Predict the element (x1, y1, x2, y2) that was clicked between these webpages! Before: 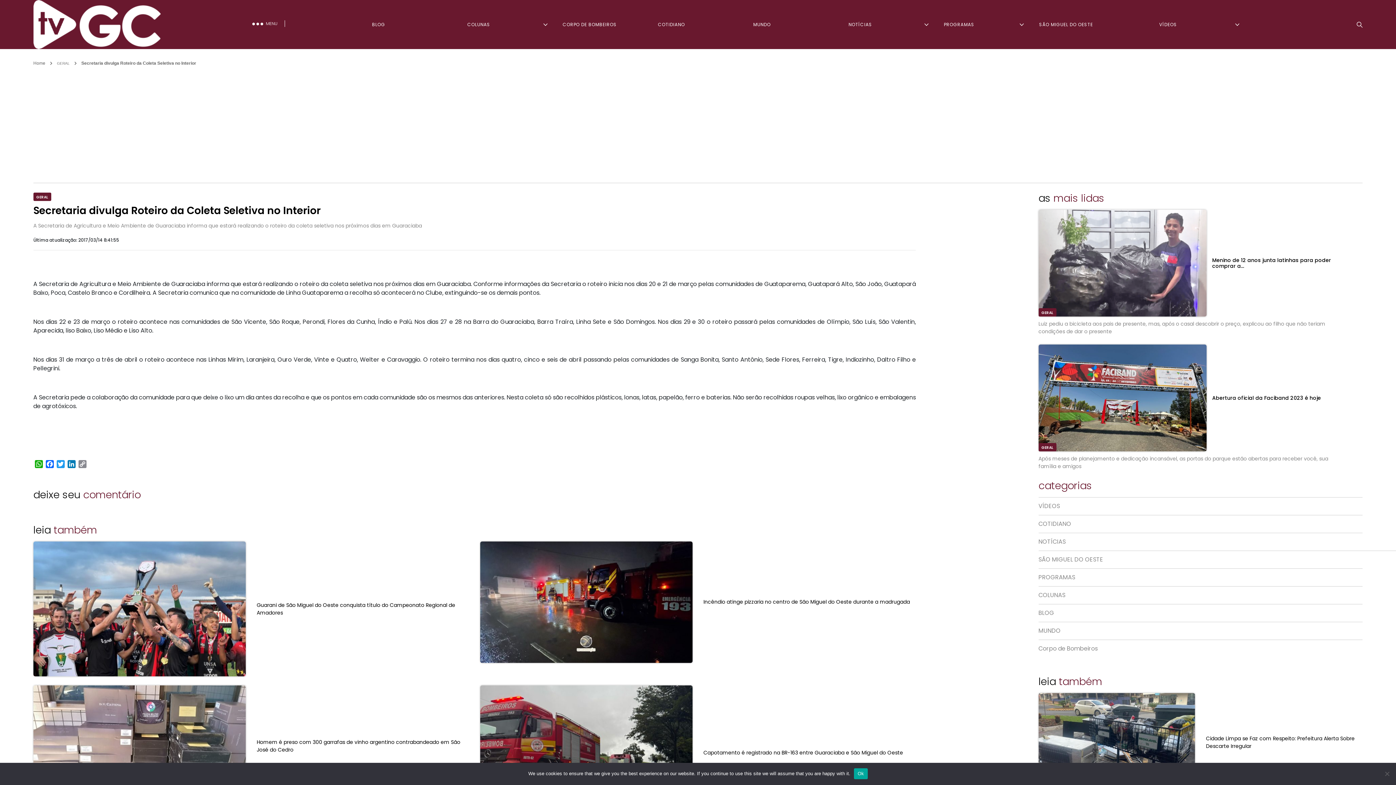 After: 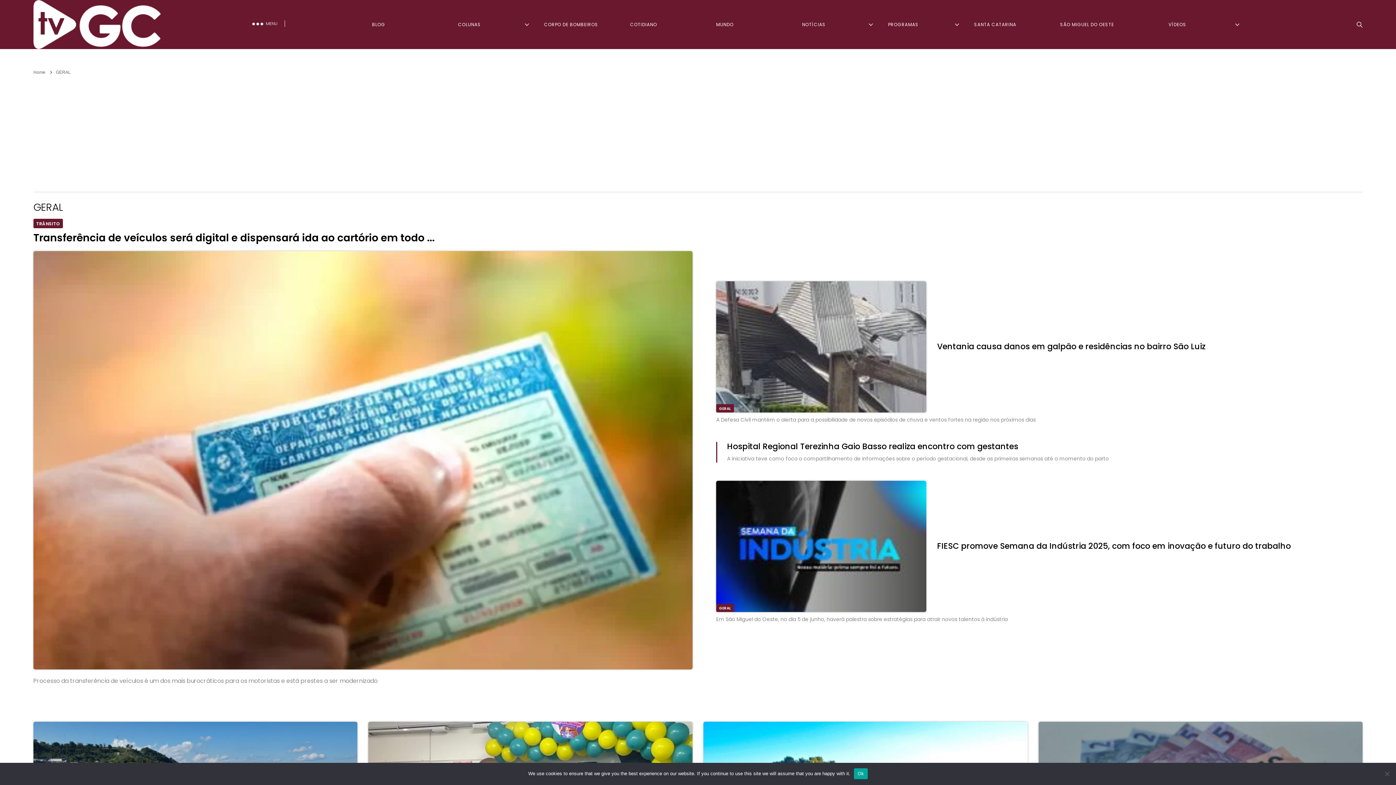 Action: bbox: (57, 60, 69, 66) label: GERAL